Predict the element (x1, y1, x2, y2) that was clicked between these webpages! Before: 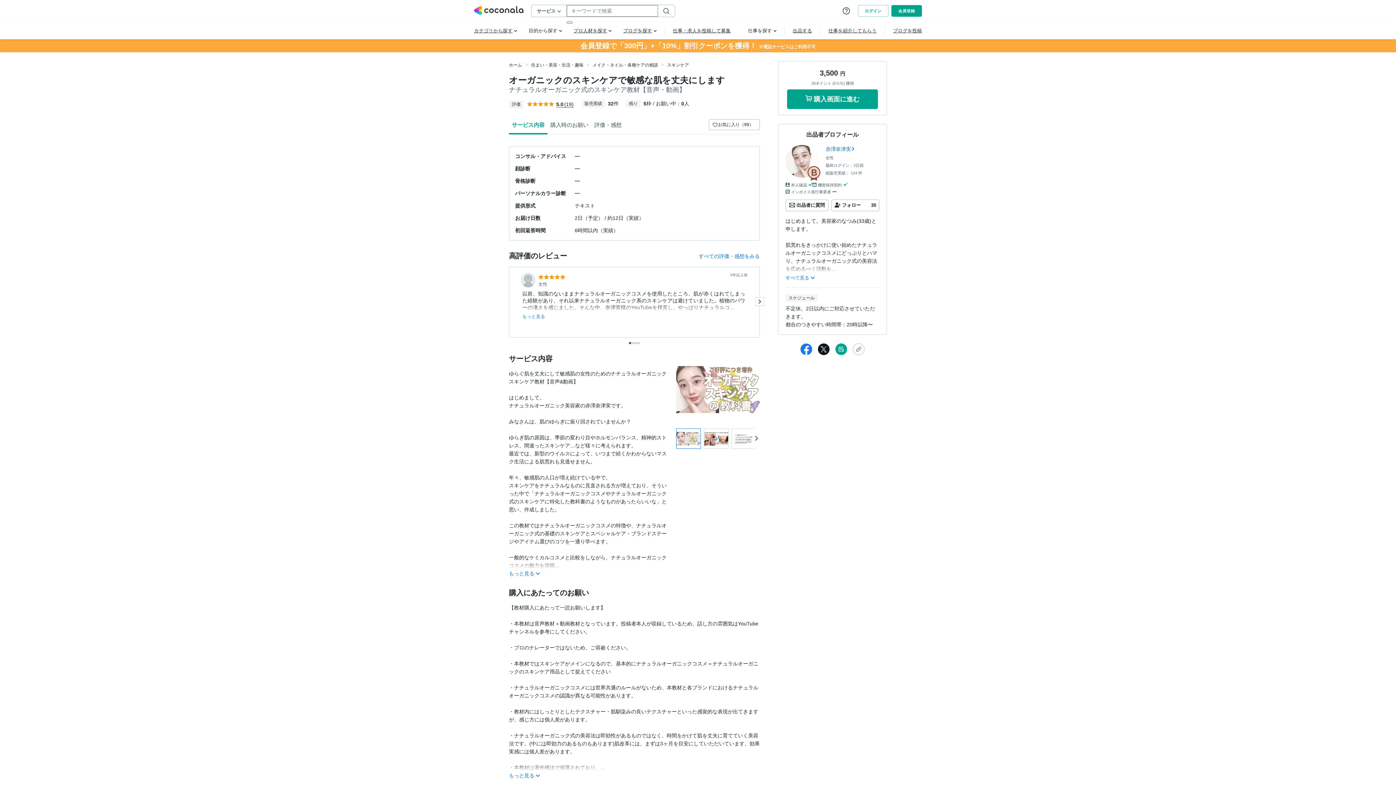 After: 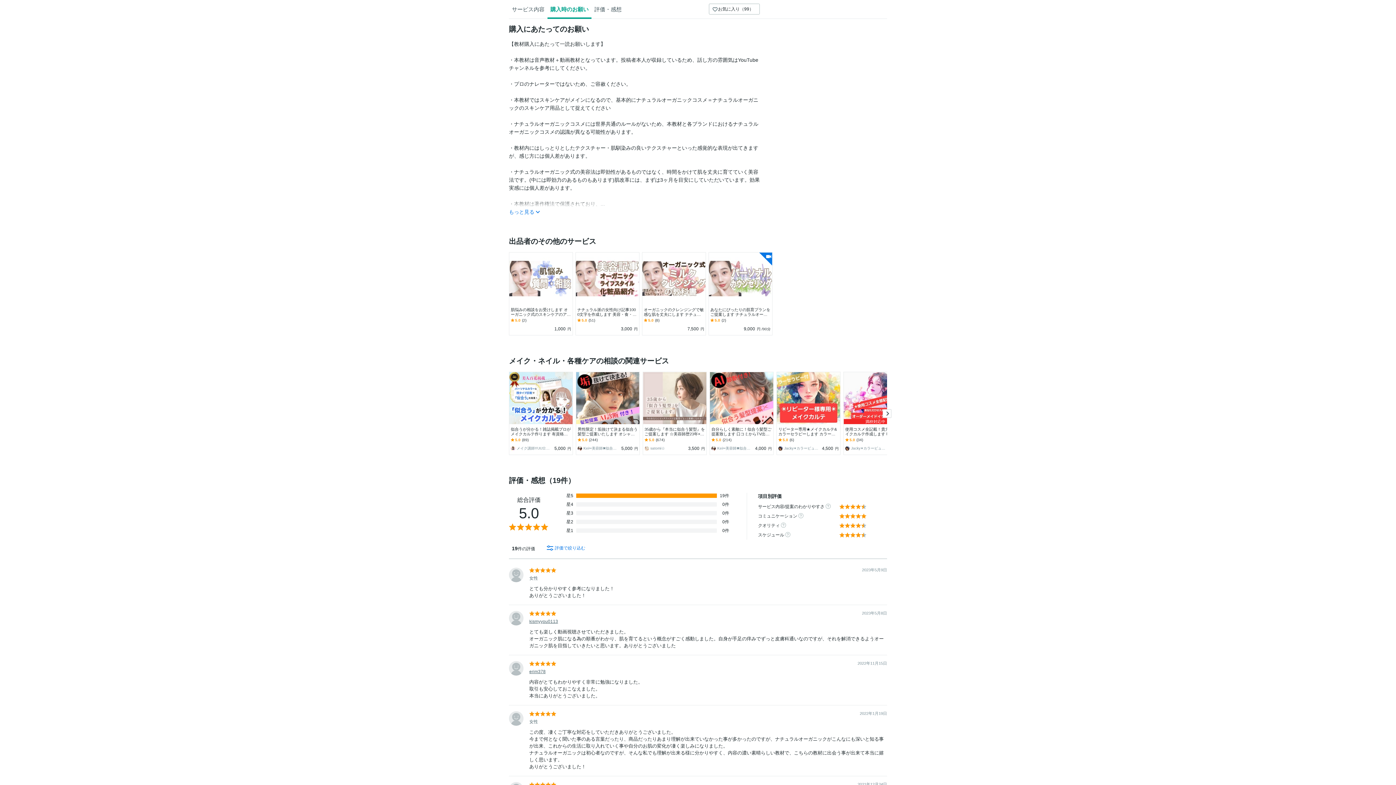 Action: label: 購入時のお願い bbox: (547, 117, 591, 134)